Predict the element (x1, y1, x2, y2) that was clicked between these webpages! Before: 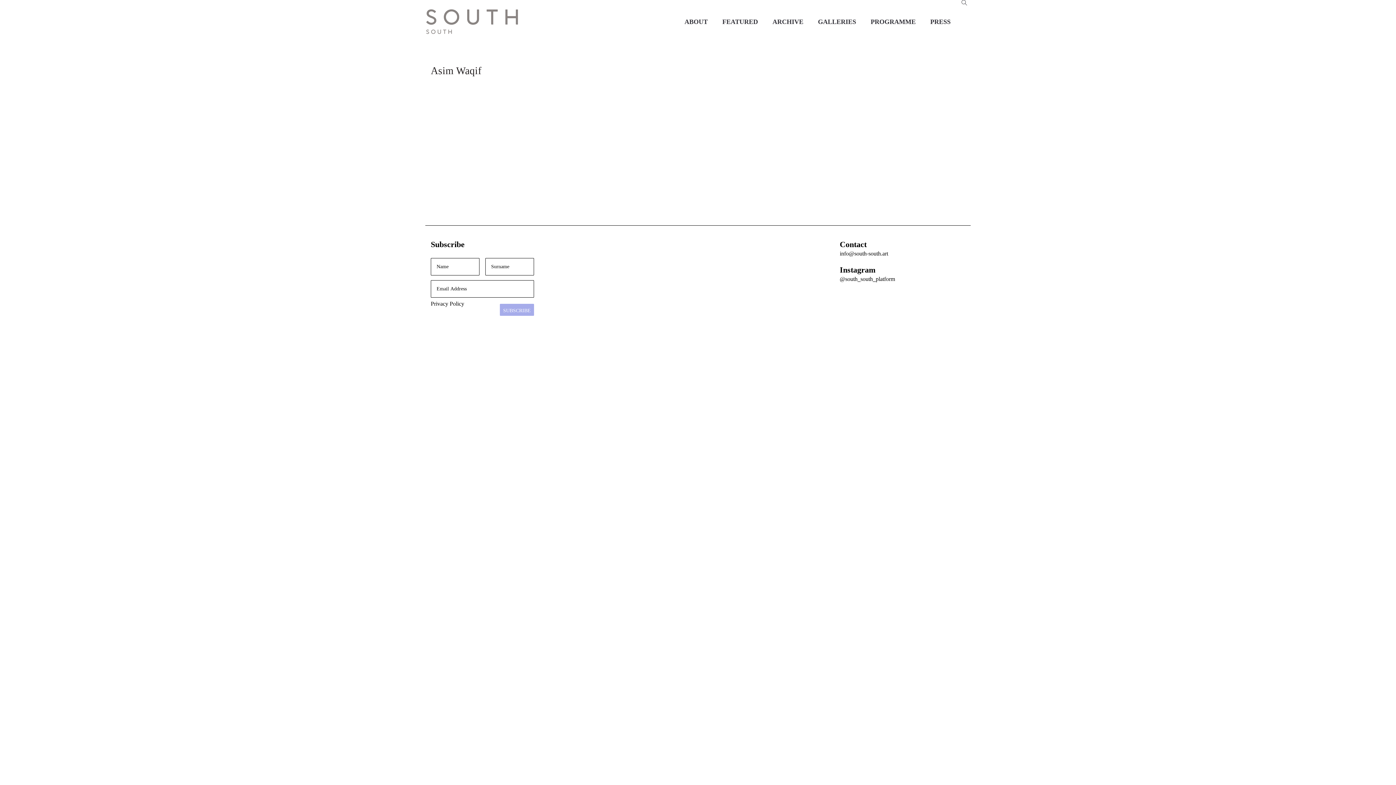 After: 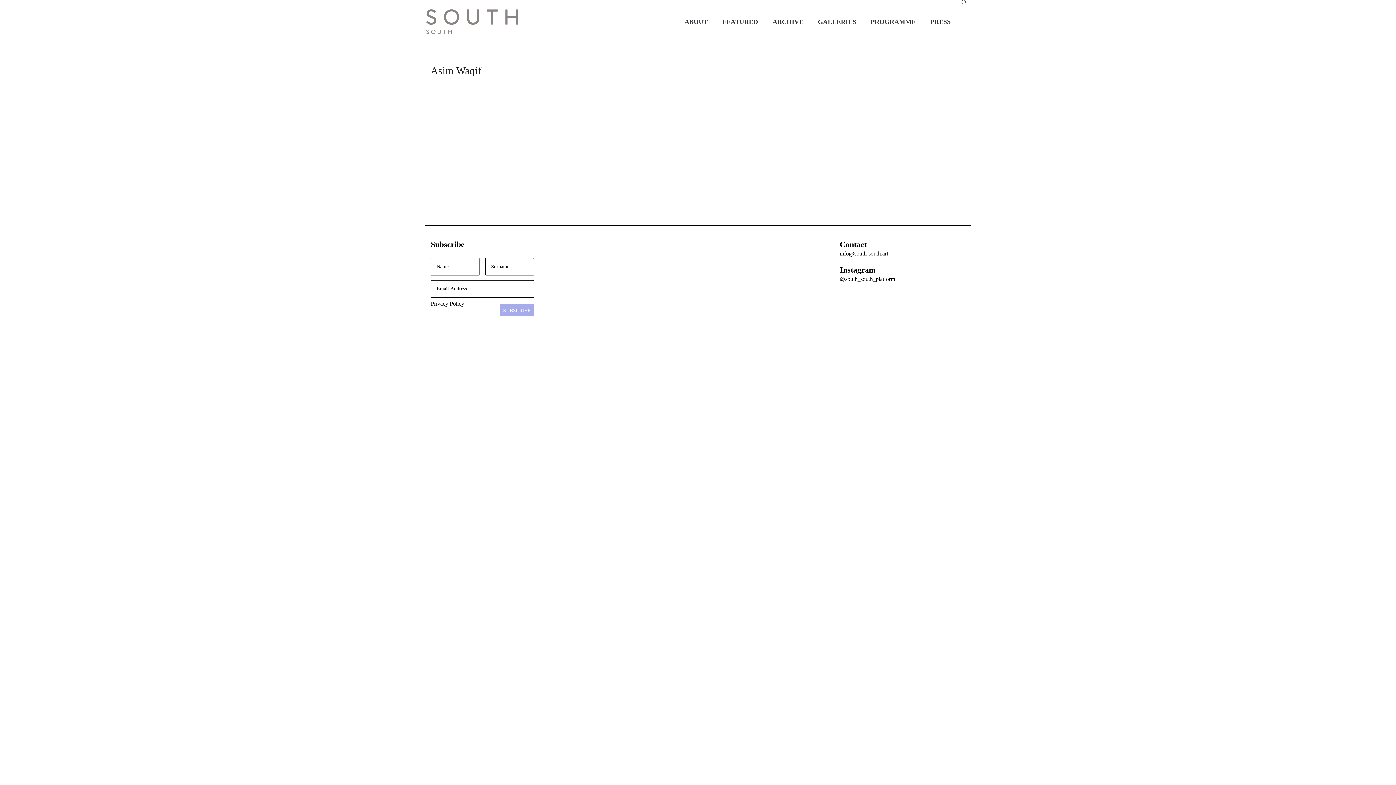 Action: bbox: (430, 300, 464, 306) label: Privacy Policy